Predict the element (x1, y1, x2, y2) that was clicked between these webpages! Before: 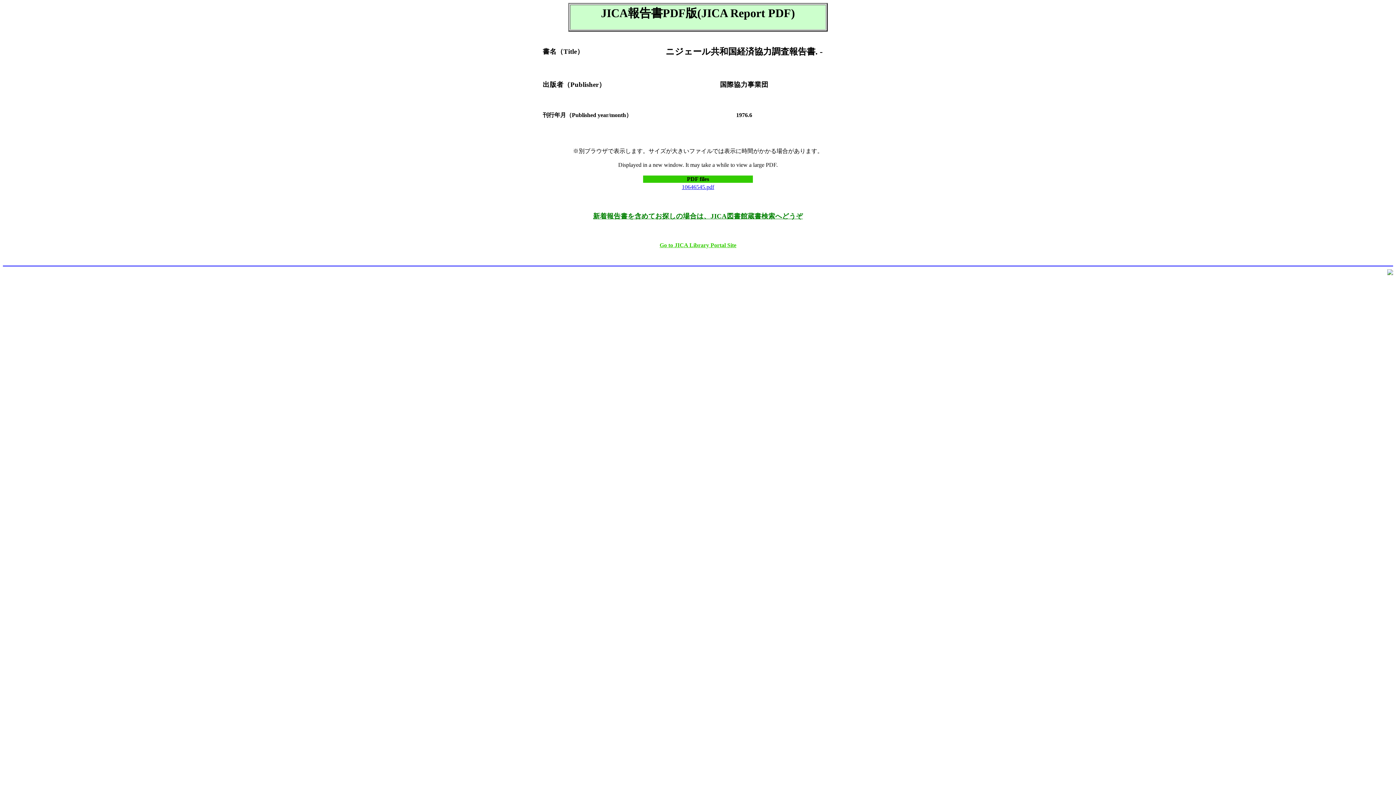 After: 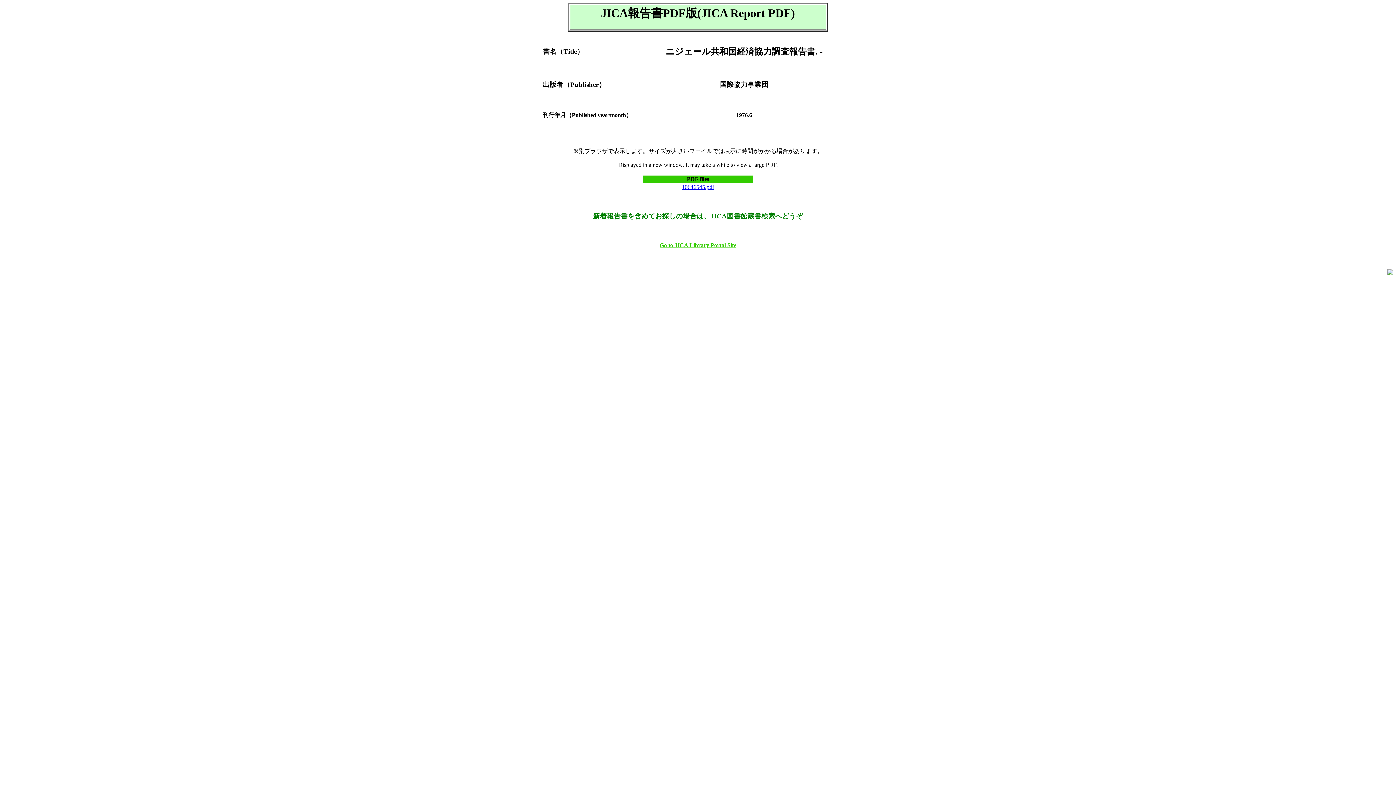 Action: label: 新着報告書を含めてお探しの場合は、JICA図書館蔵書検索へどうぞ bbox: (593, 212, 803, 219)